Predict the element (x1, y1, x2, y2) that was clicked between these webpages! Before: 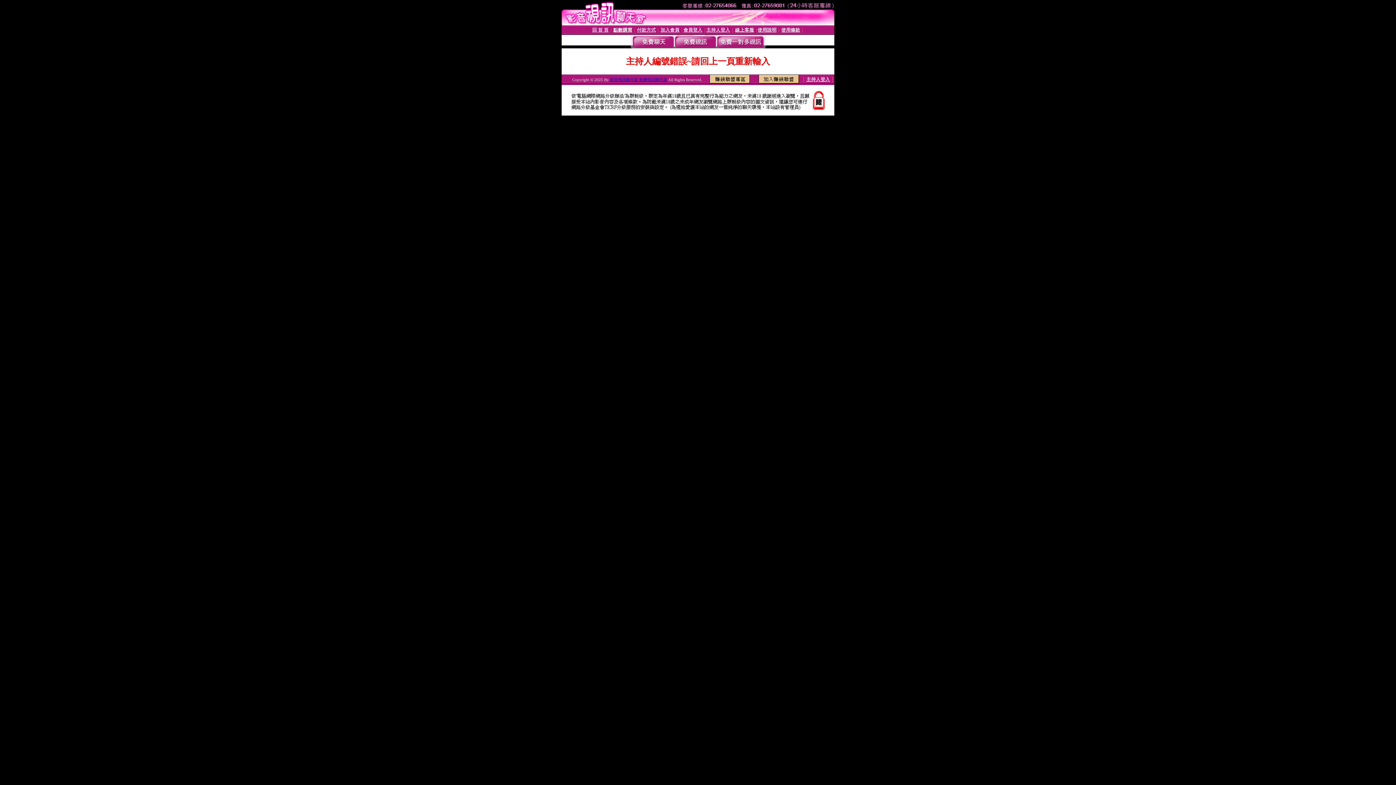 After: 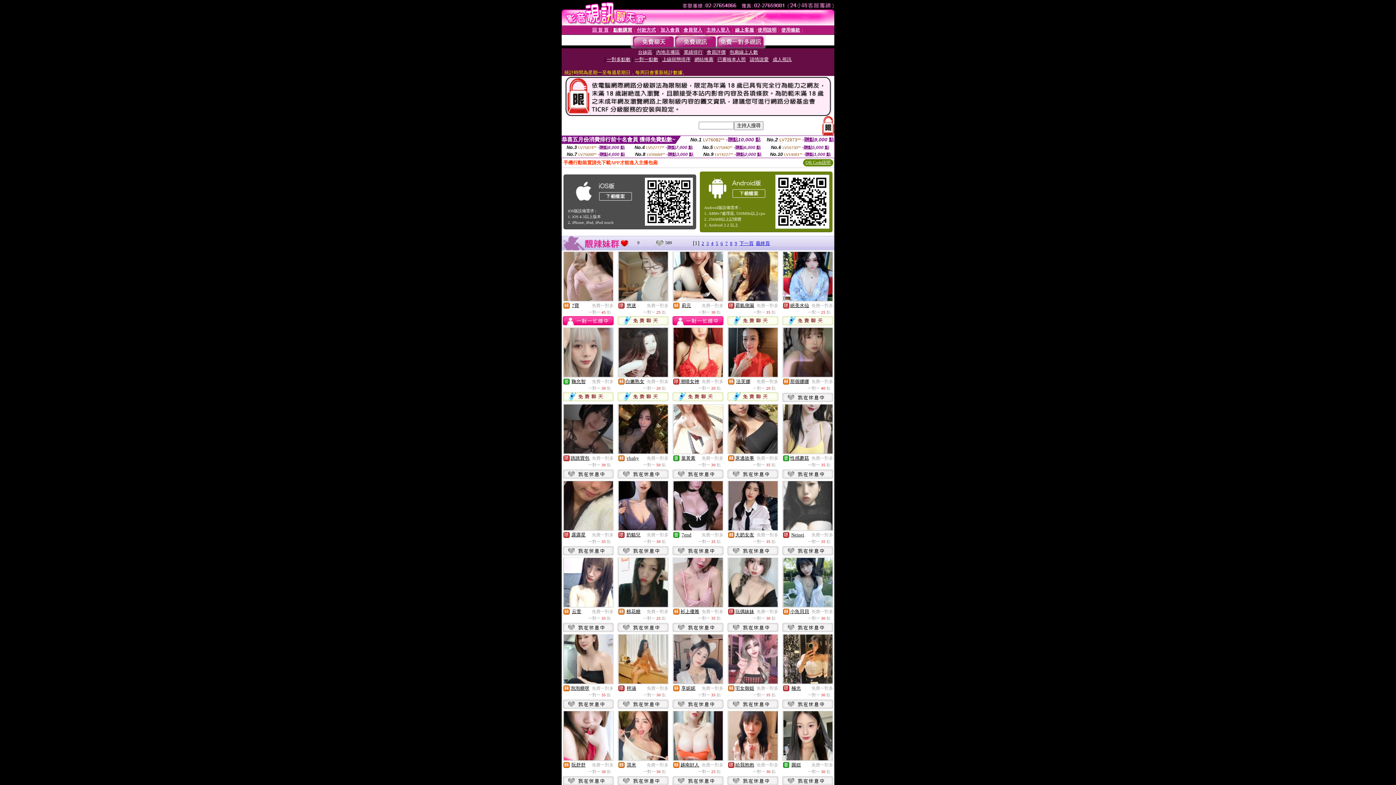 Action: bbox: (716, 43, 764, 49)